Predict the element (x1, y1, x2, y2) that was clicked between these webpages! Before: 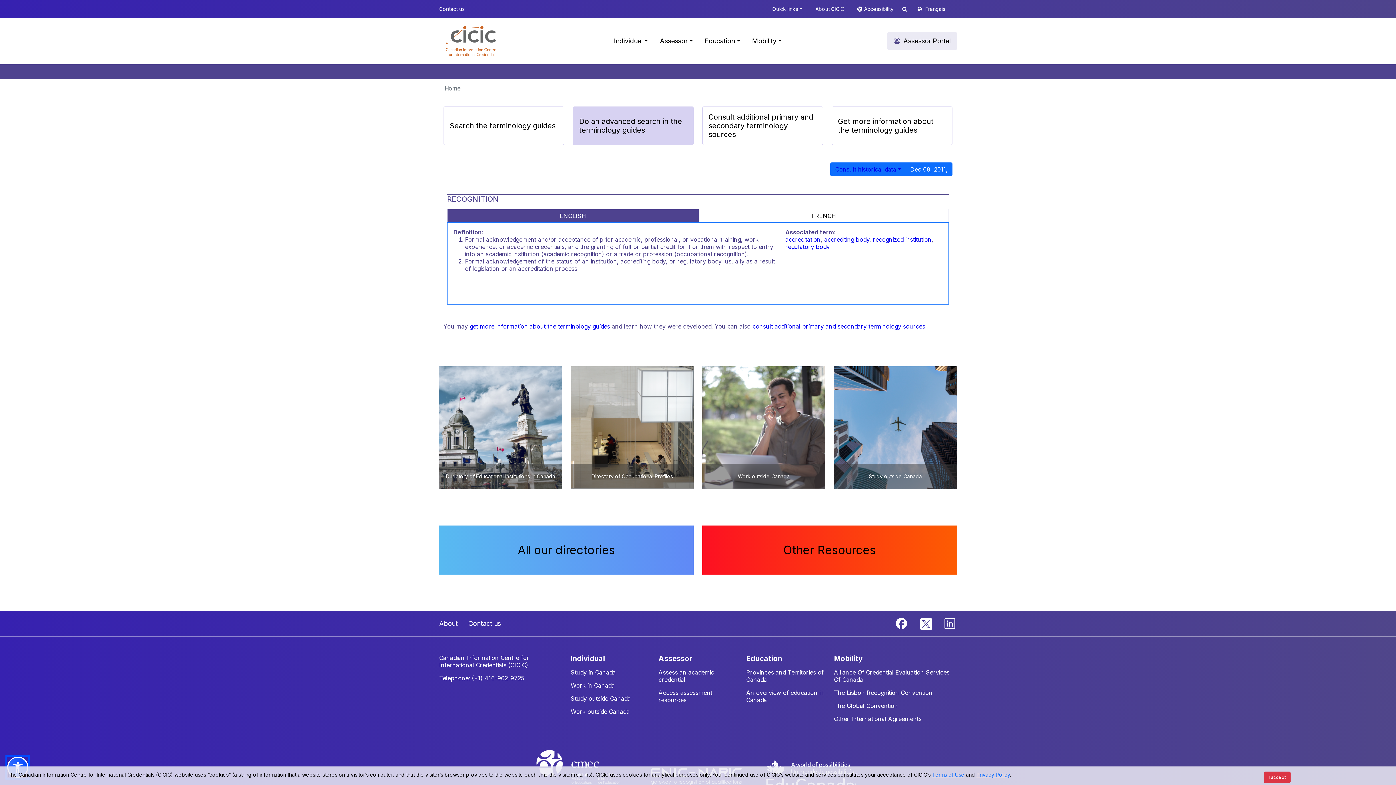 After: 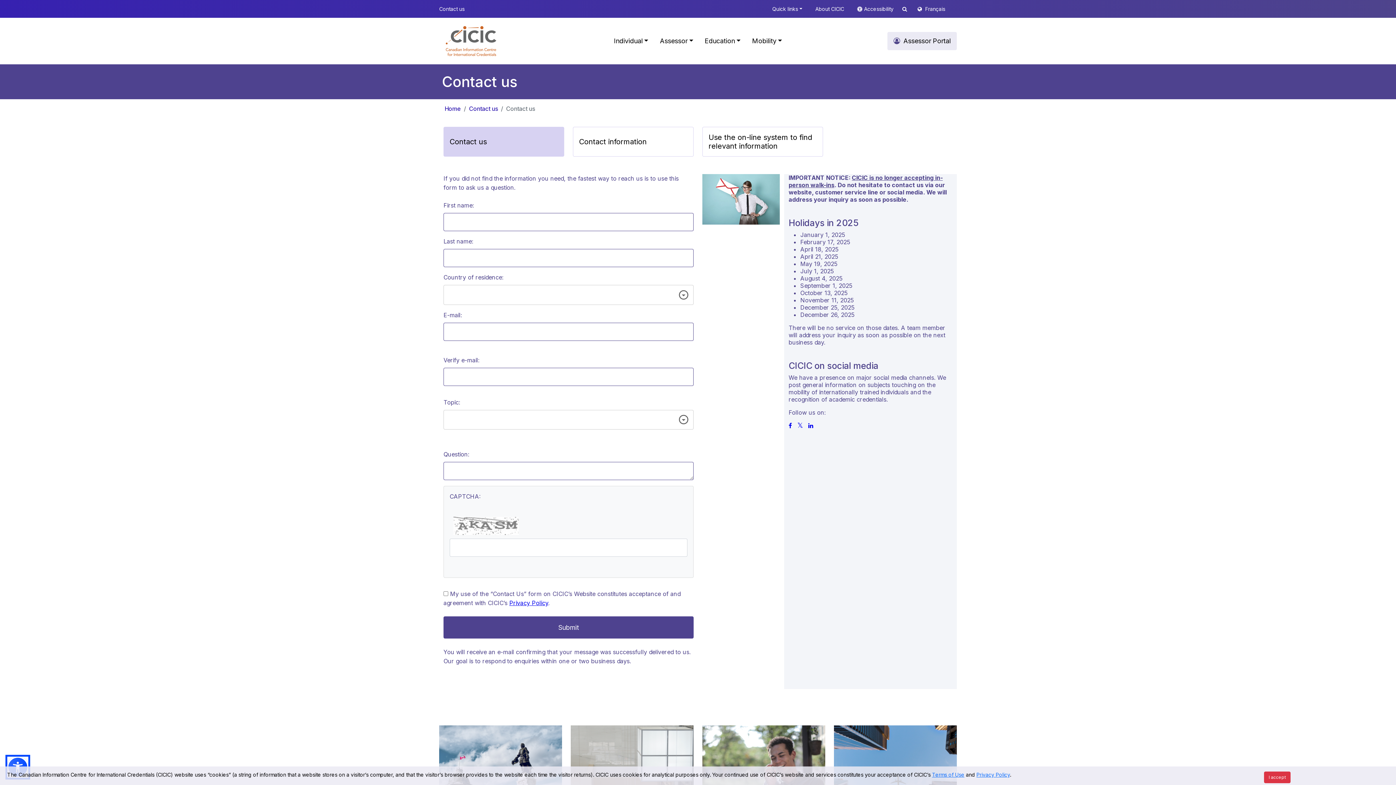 Action: label: Contact us bbox: (468, 620, 501, 627)